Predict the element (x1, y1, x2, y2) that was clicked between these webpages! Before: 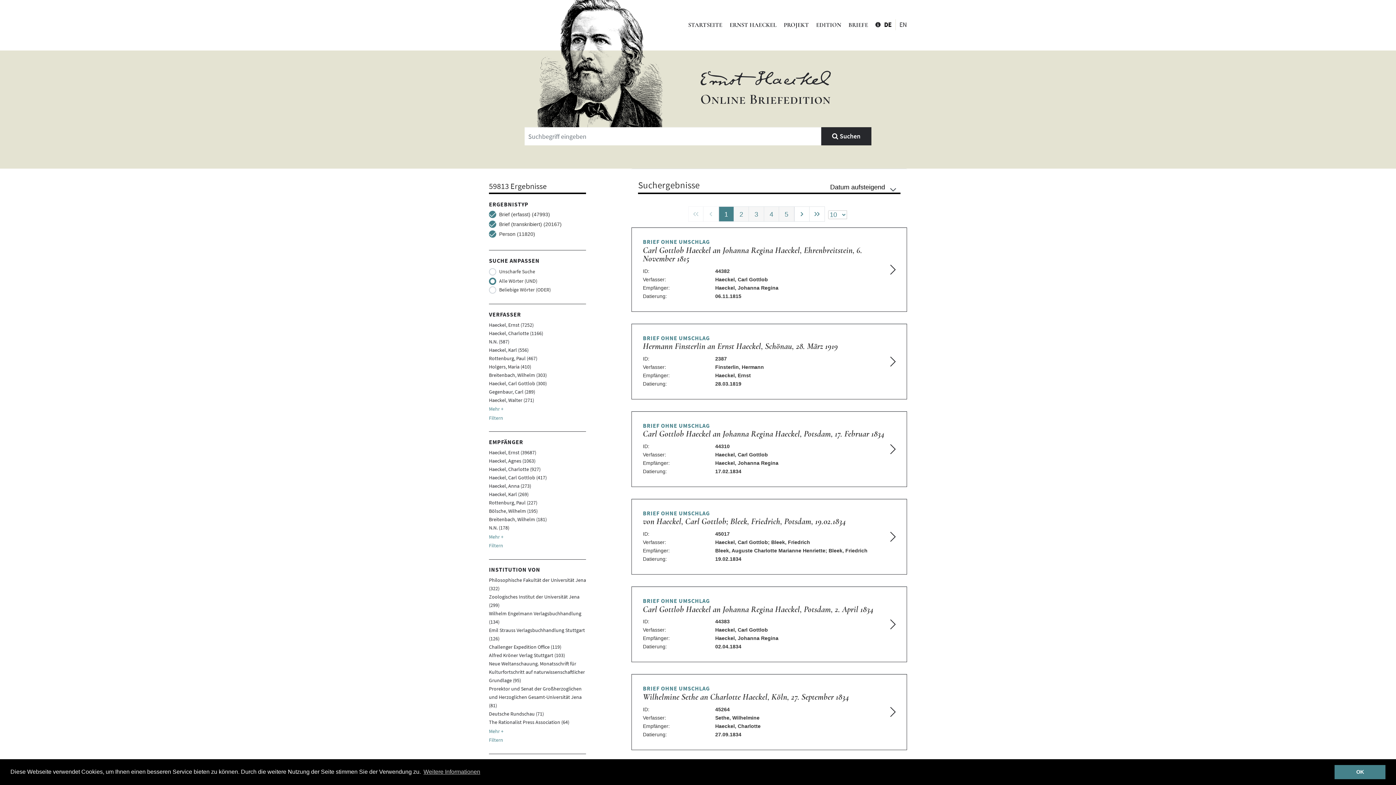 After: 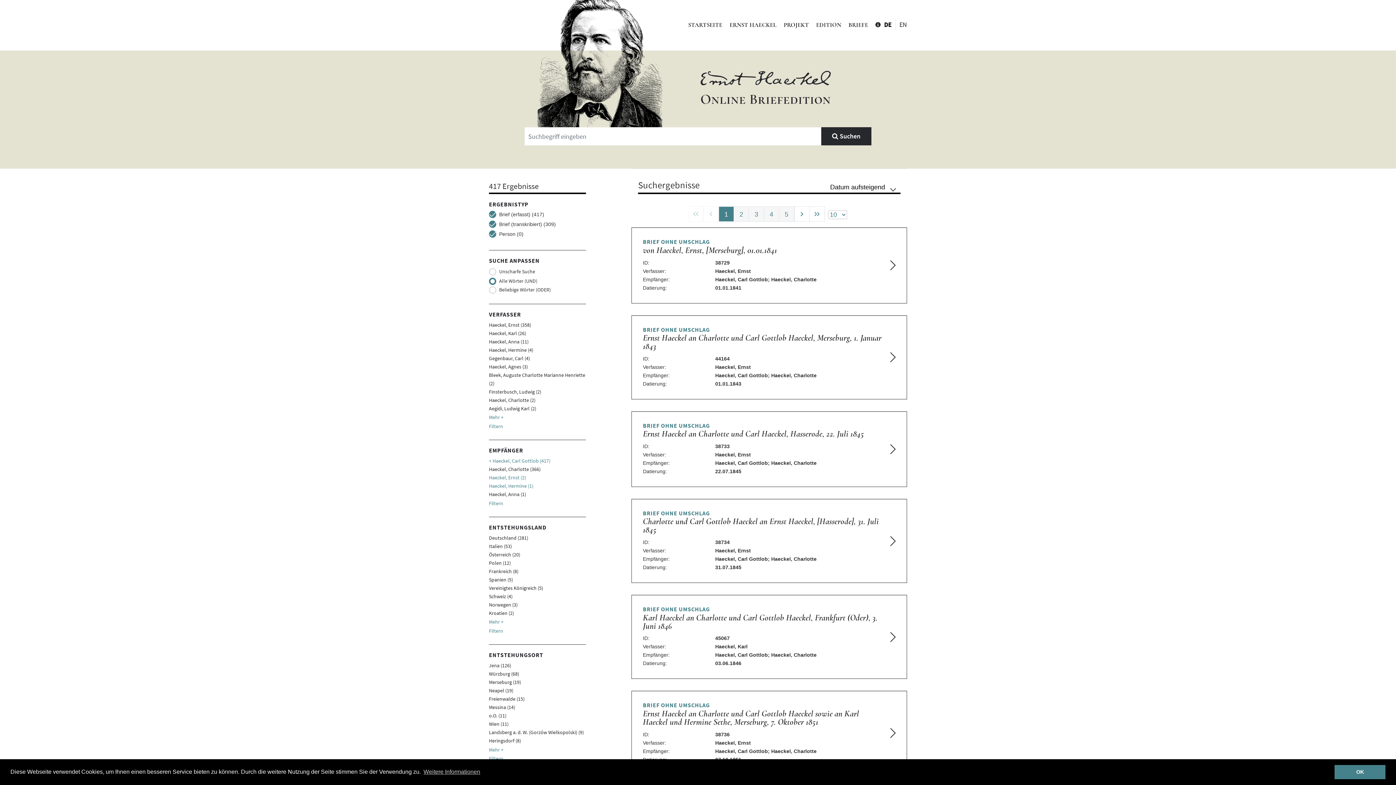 Action: label: Haeckel, Carl Gottlob (417) bbox: (489, 474, 546, 481)